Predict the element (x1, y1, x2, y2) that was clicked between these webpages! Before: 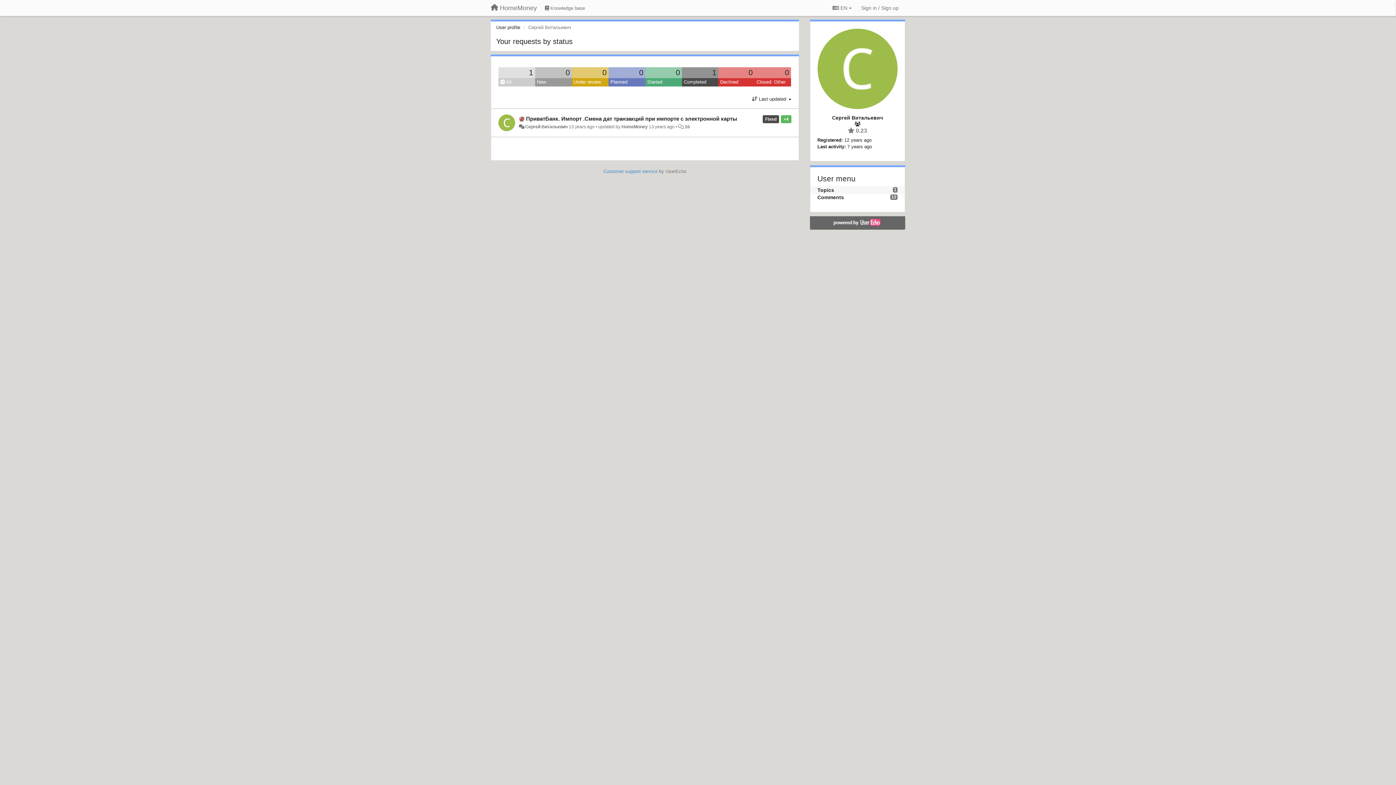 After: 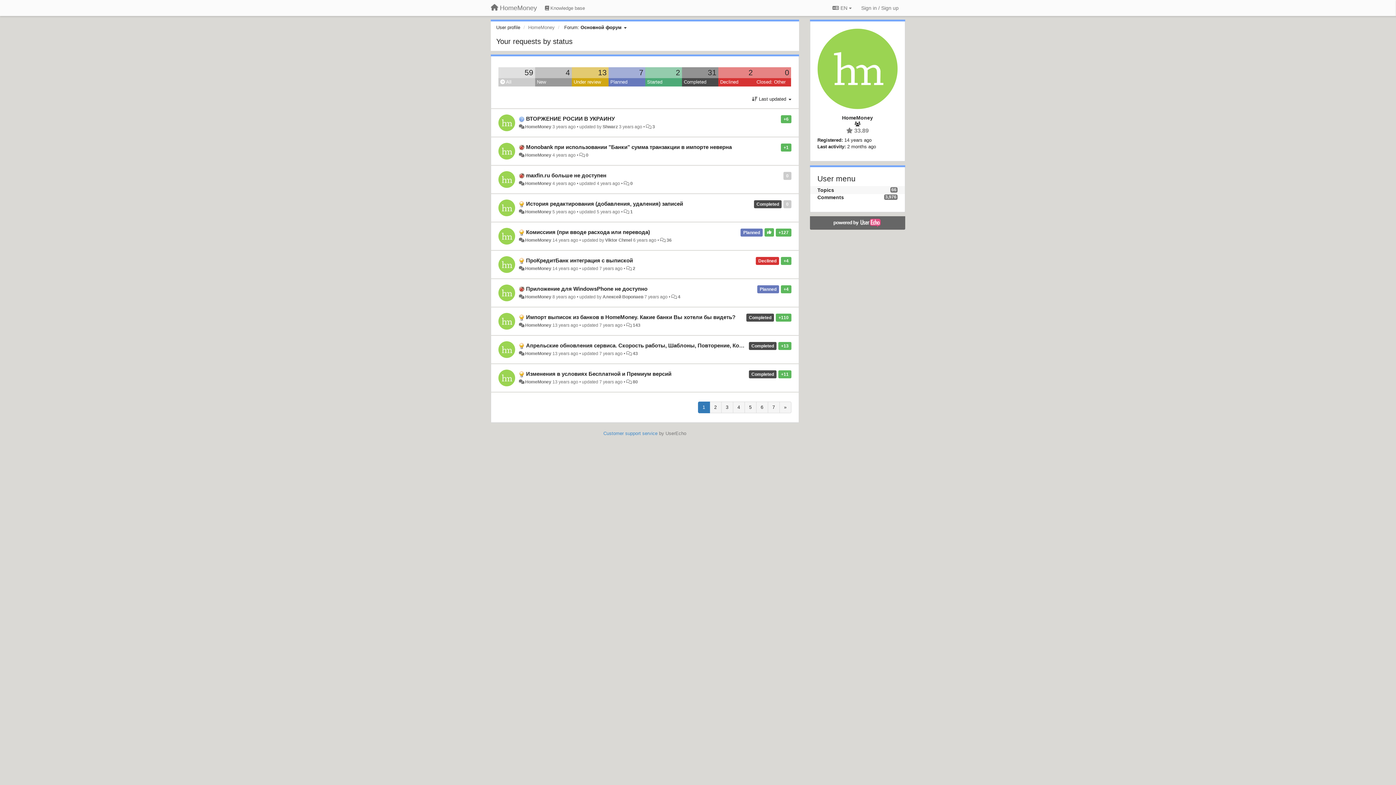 Action: label: HomeMoney bbox: (621, 124, 647, 129)